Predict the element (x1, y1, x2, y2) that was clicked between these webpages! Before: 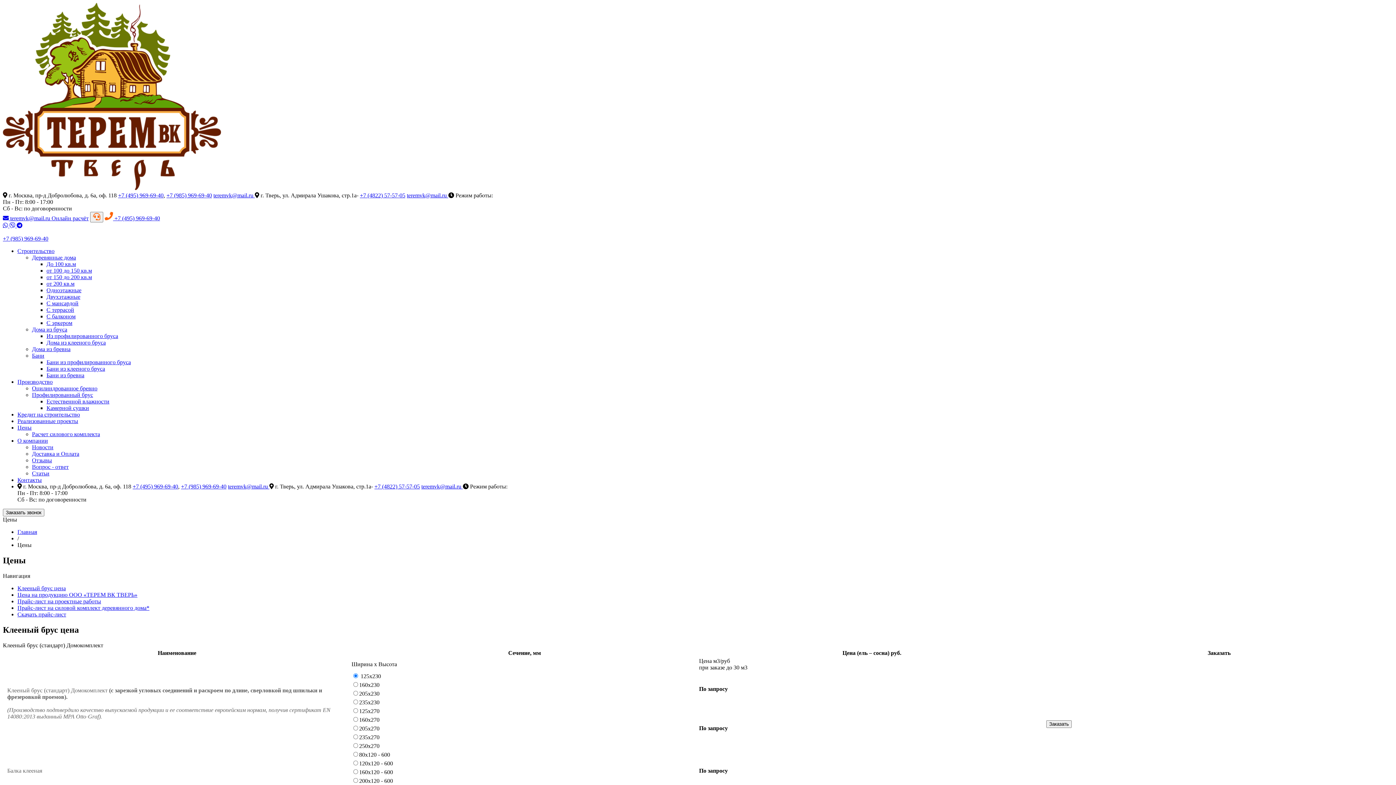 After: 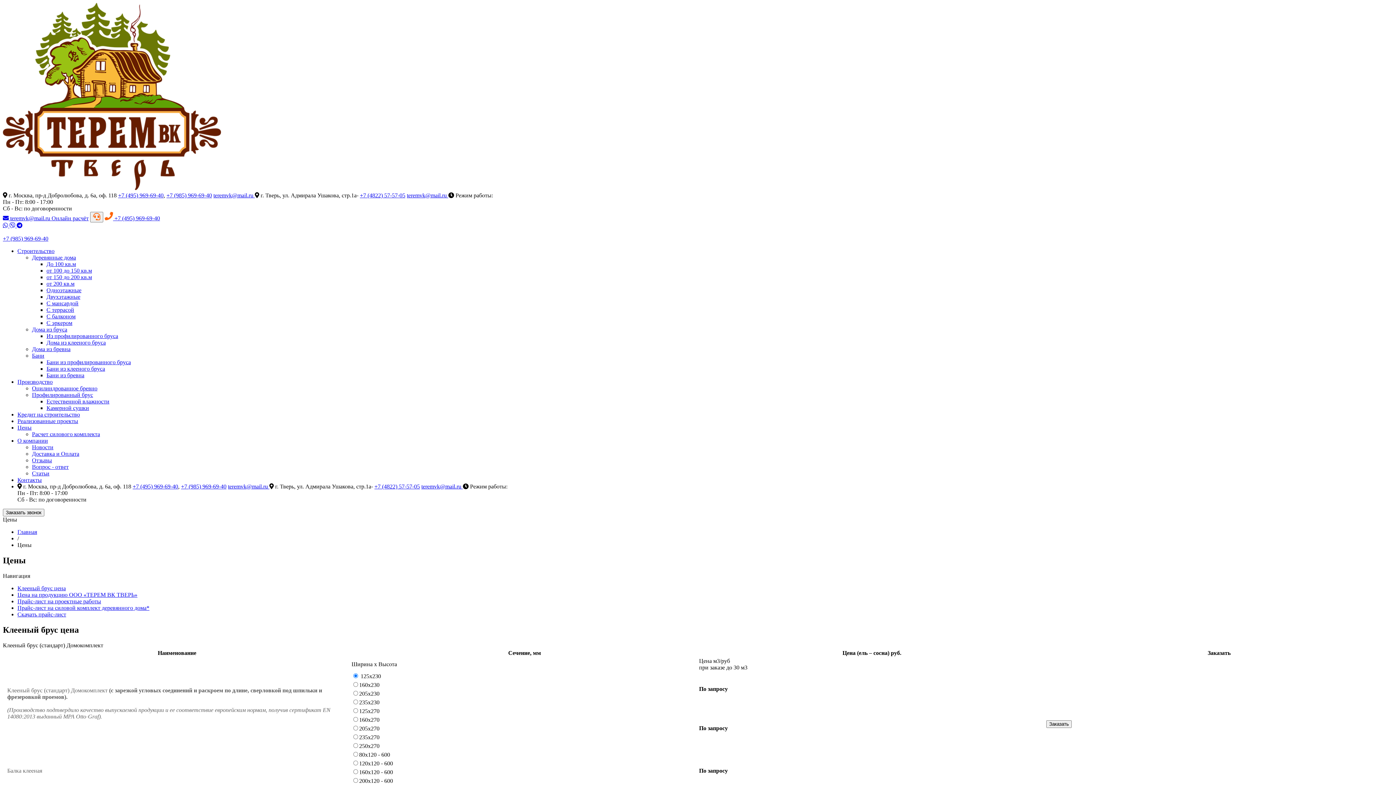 Action: label: +7 (4822) 57-57-05 bbox: (374, 483, 420, 489)